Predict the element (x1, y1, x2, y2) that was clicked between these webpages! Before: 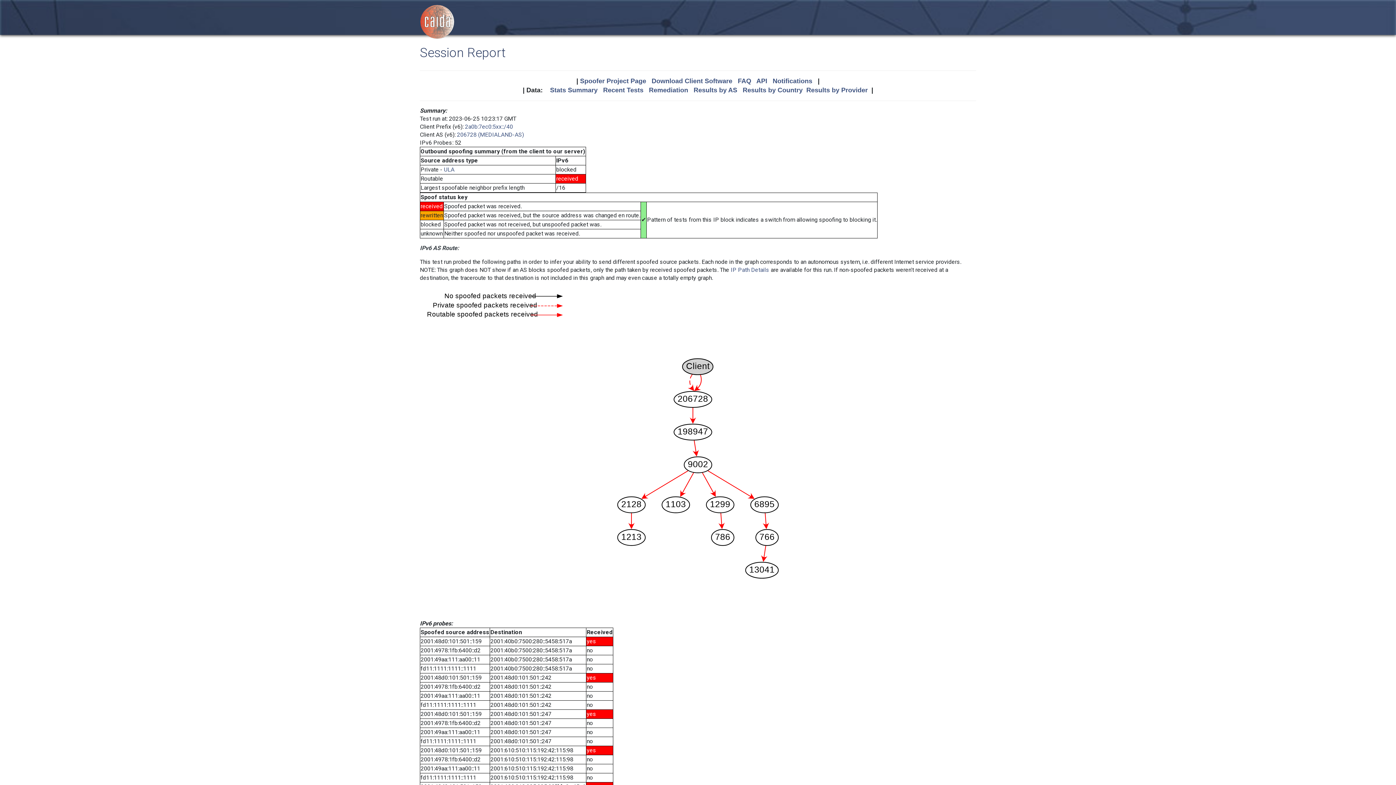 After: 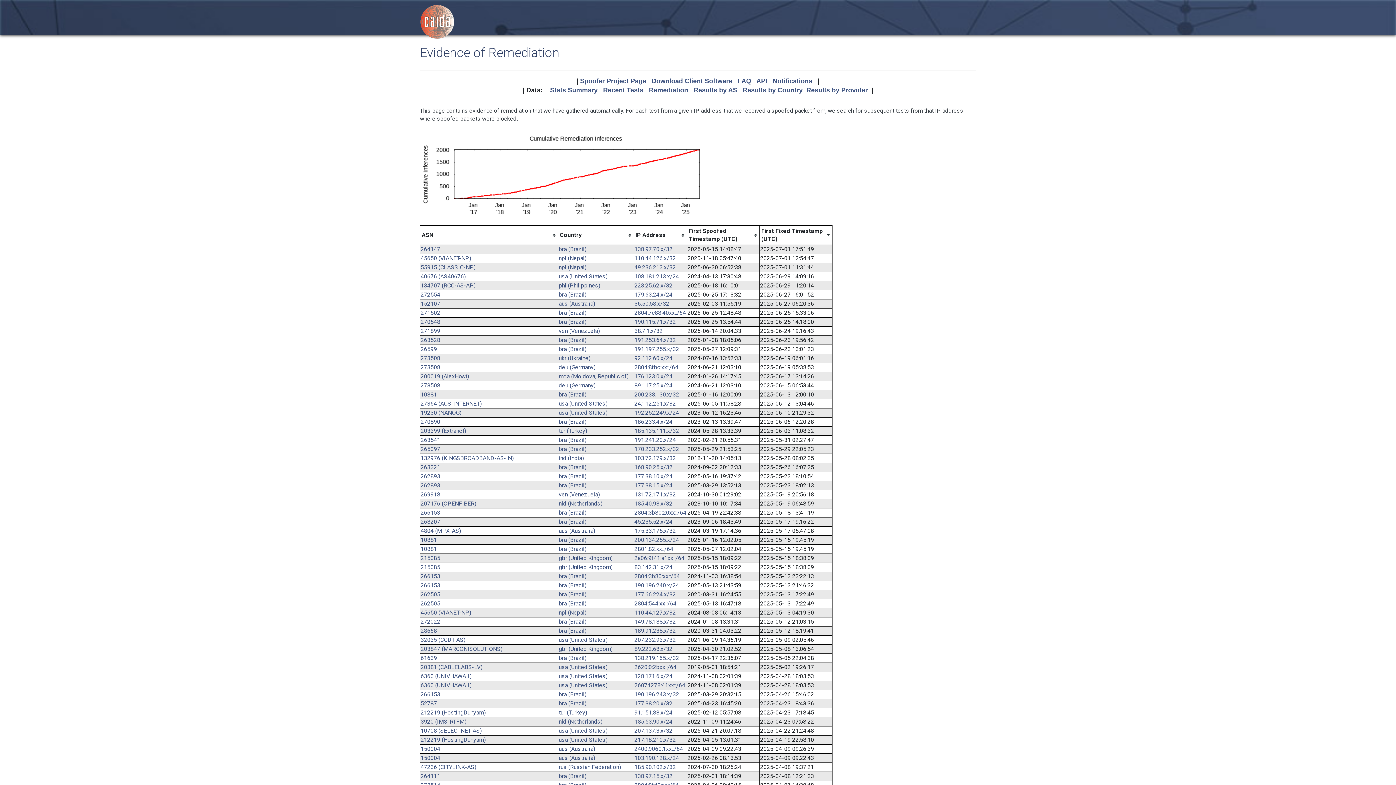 Action: bbox: (649, 86, 688, 93) label: Remediation